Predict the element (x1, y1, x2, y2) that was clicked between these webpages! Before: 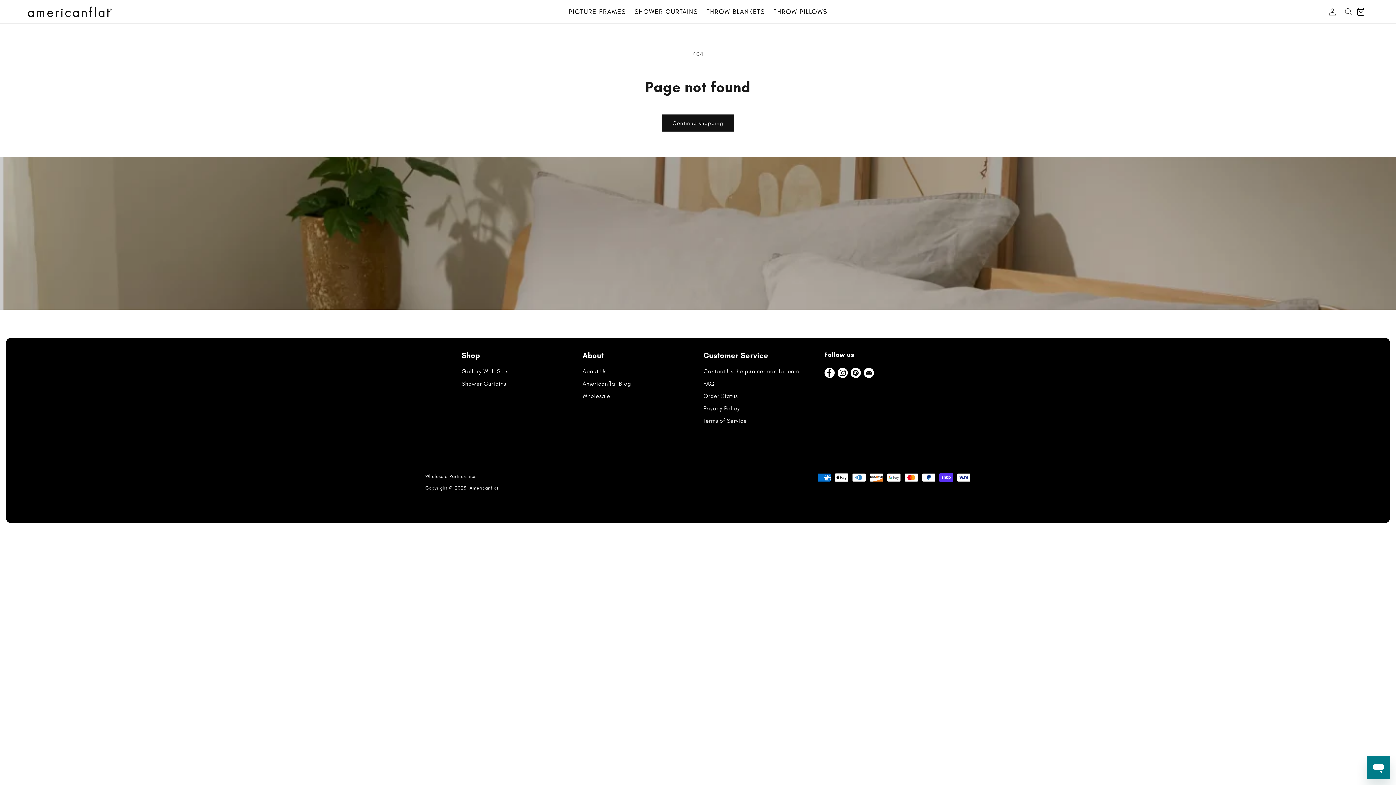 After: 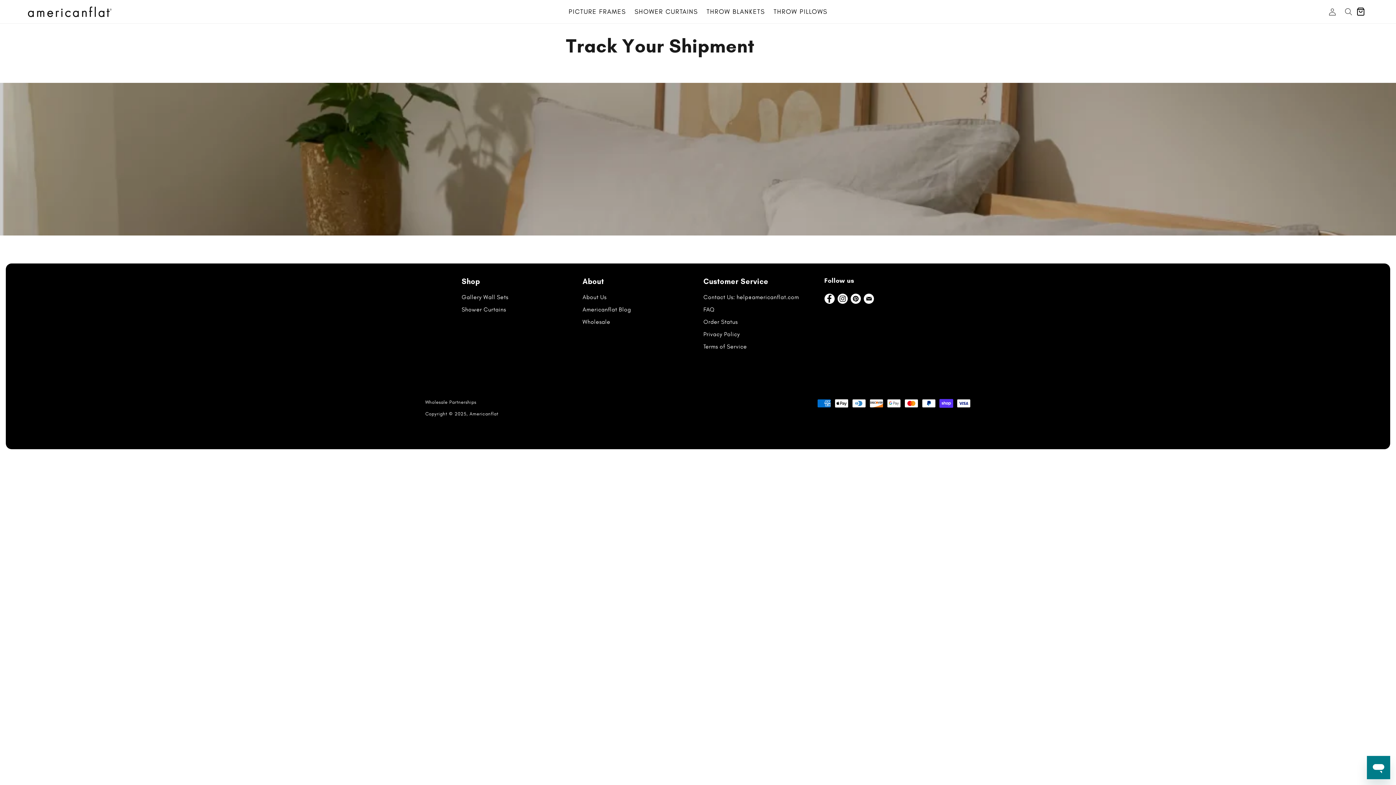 Action: bbox: (703, 391, 737, 403) label: Order Status